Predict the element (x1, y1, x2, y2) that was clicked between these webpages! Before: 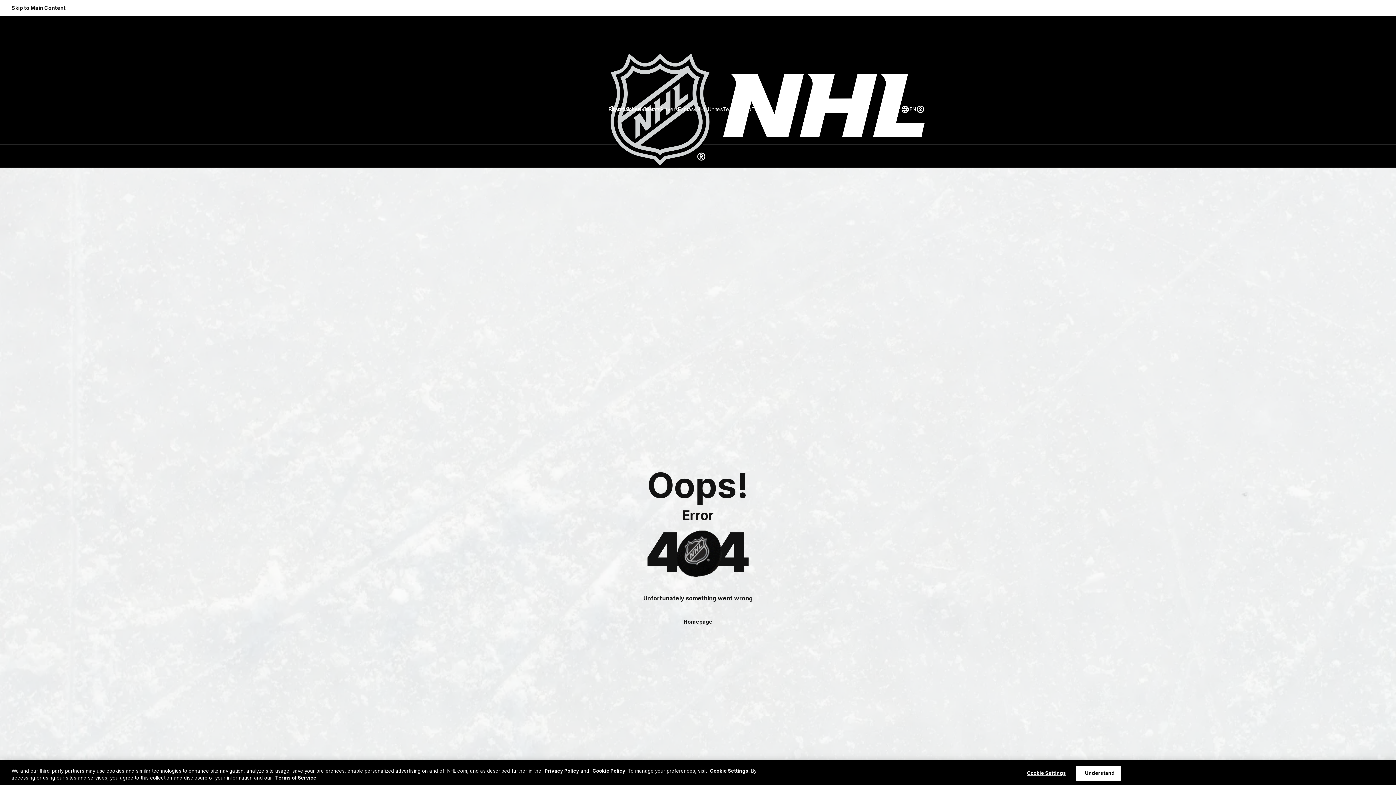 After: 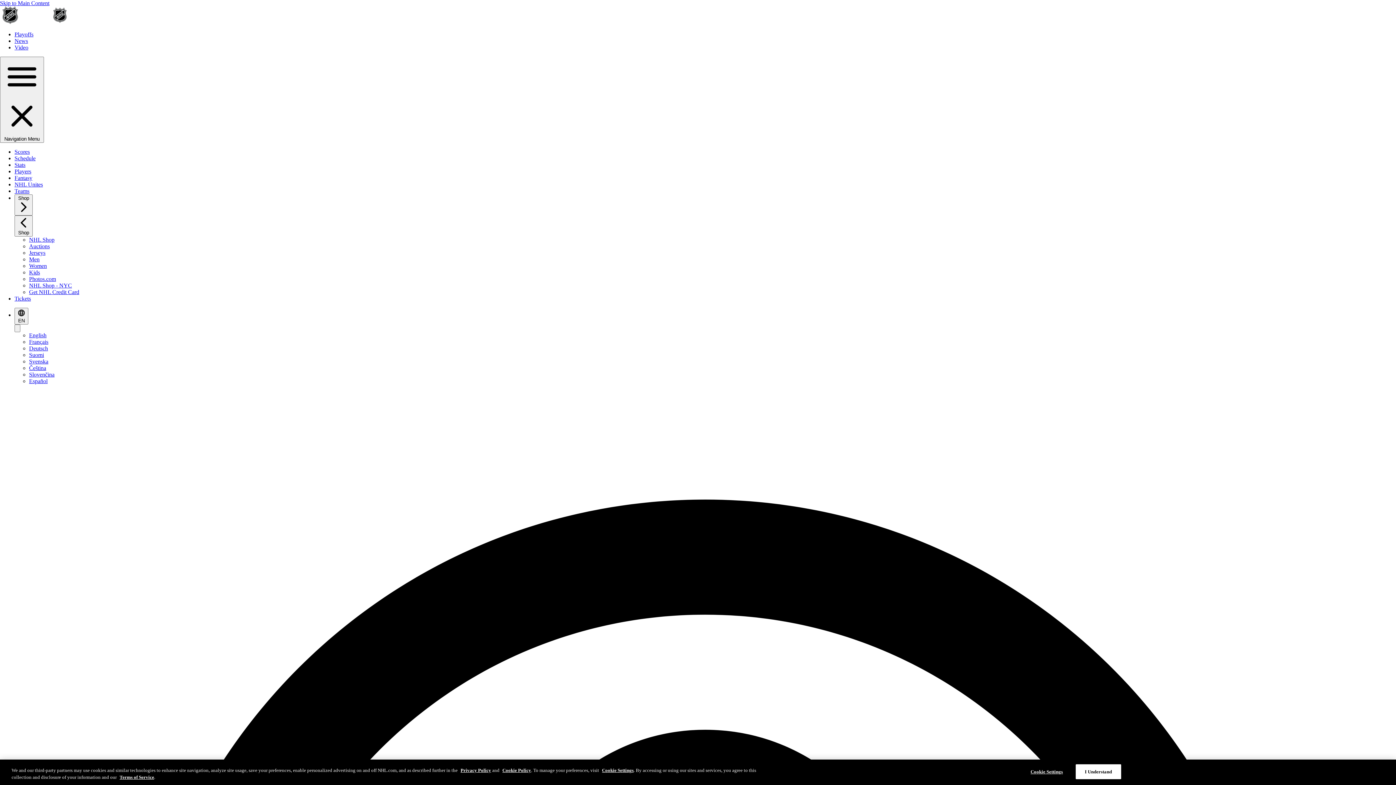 Action: bbox: (625, 105, 648, 113) label: Schedule